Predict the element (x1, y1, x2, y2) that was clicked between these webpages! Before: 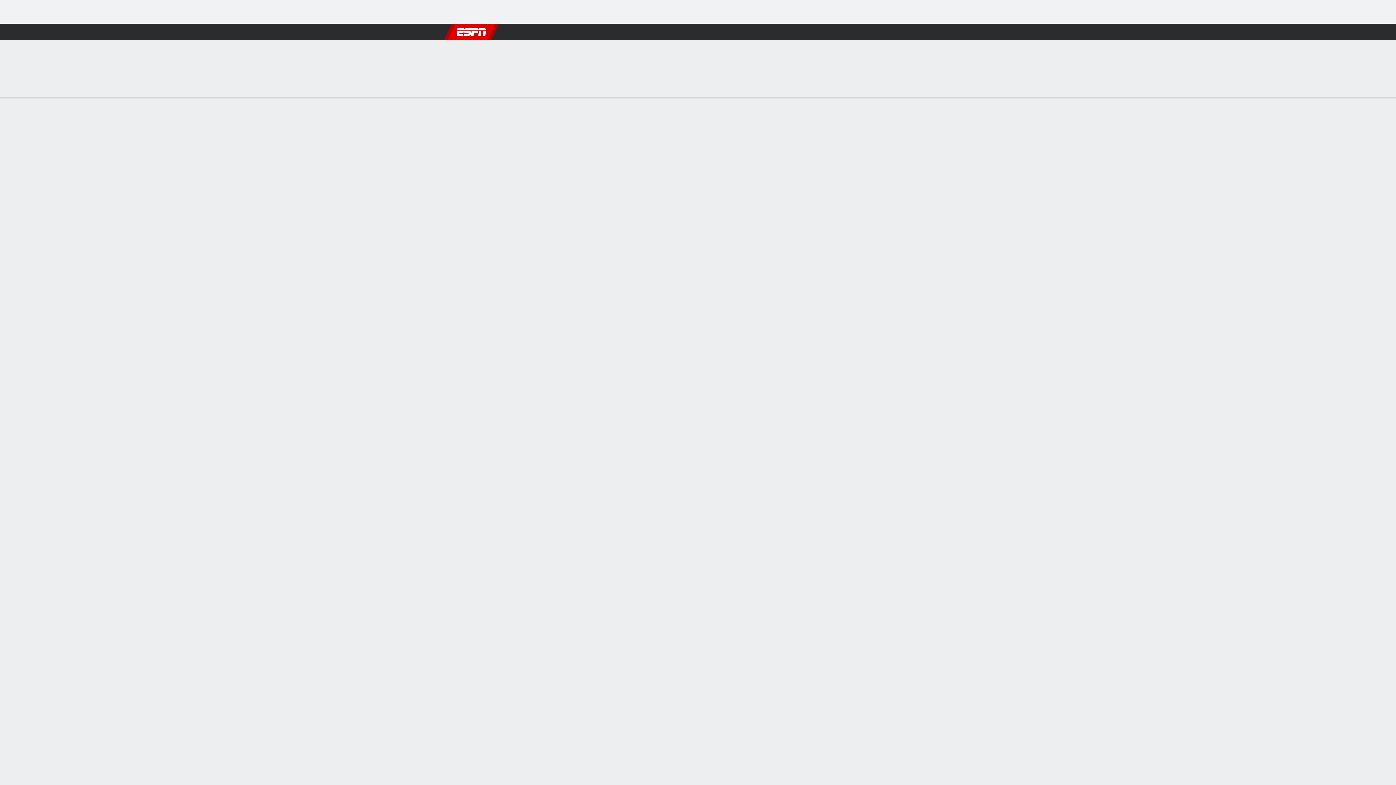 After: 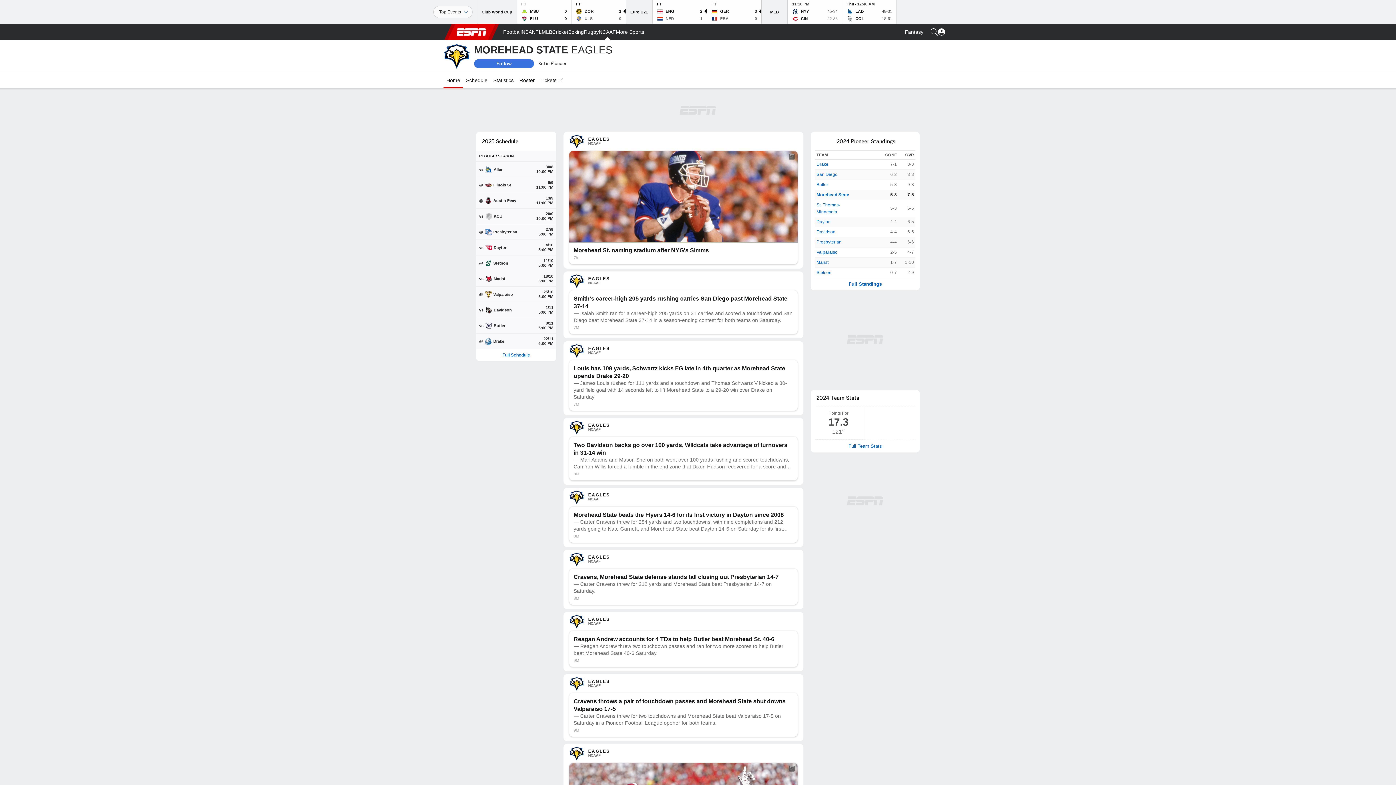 Action: label: Morehead State bbox: (816, 296, 848, 303)